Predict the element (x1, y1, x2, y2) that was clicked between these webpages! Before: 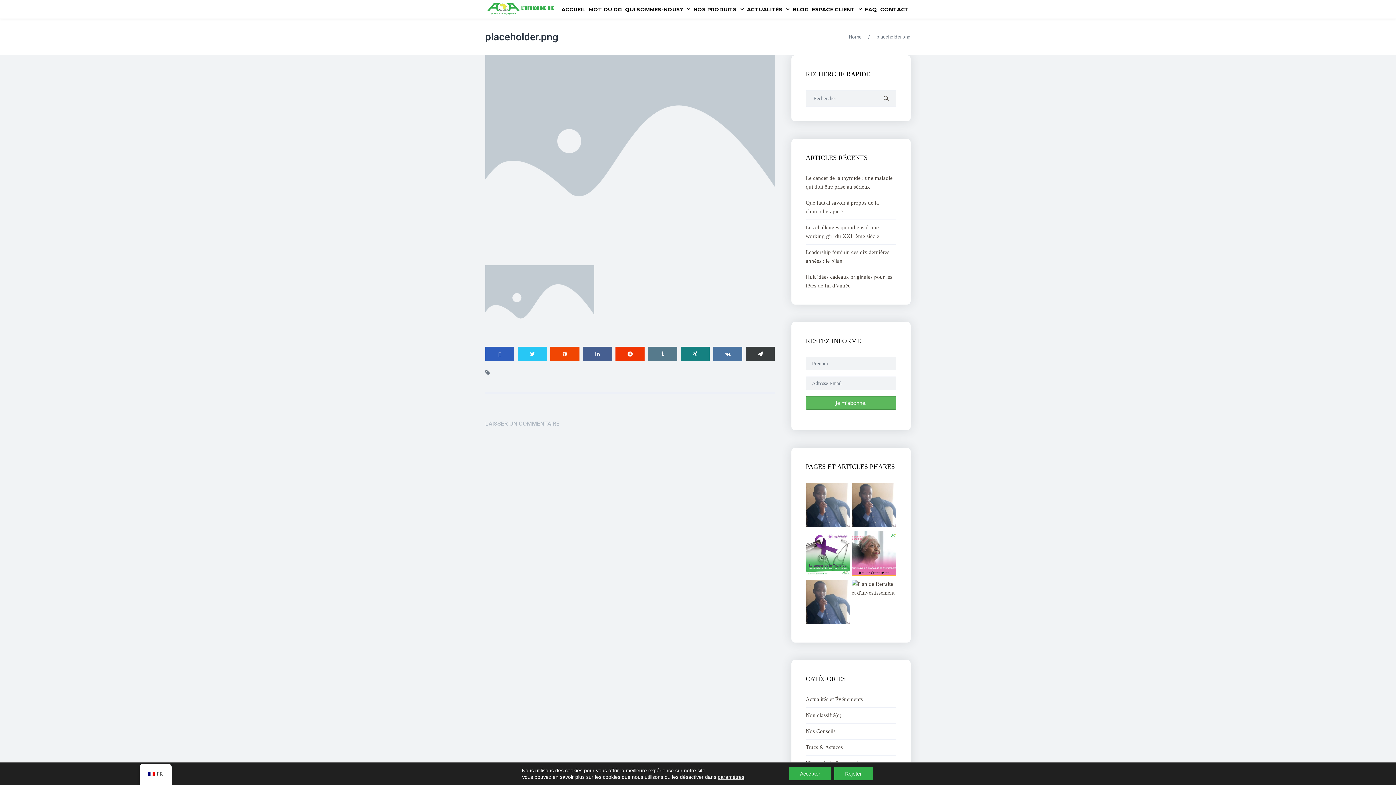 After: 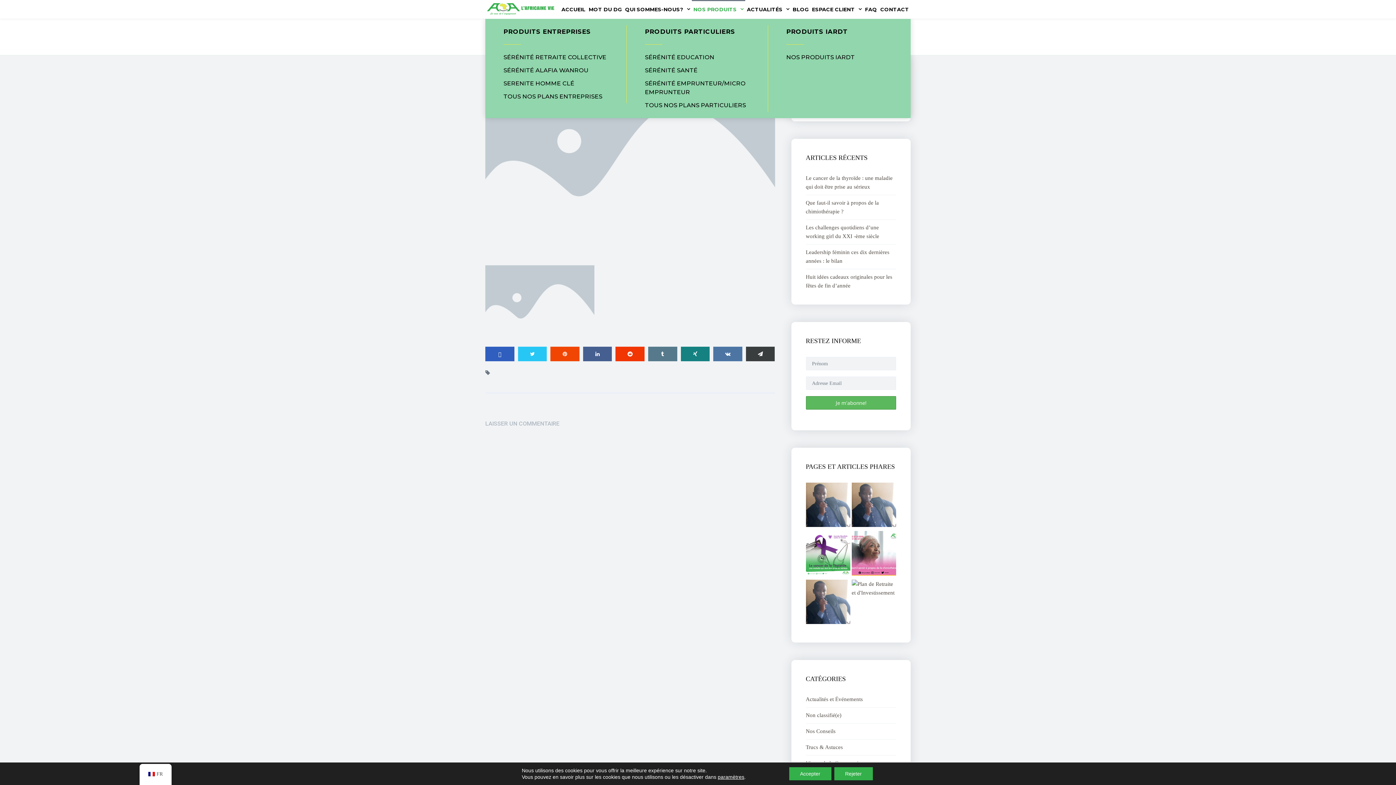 Action: label: NOS PRODUITS bbox: (692, 0, 745, 18)